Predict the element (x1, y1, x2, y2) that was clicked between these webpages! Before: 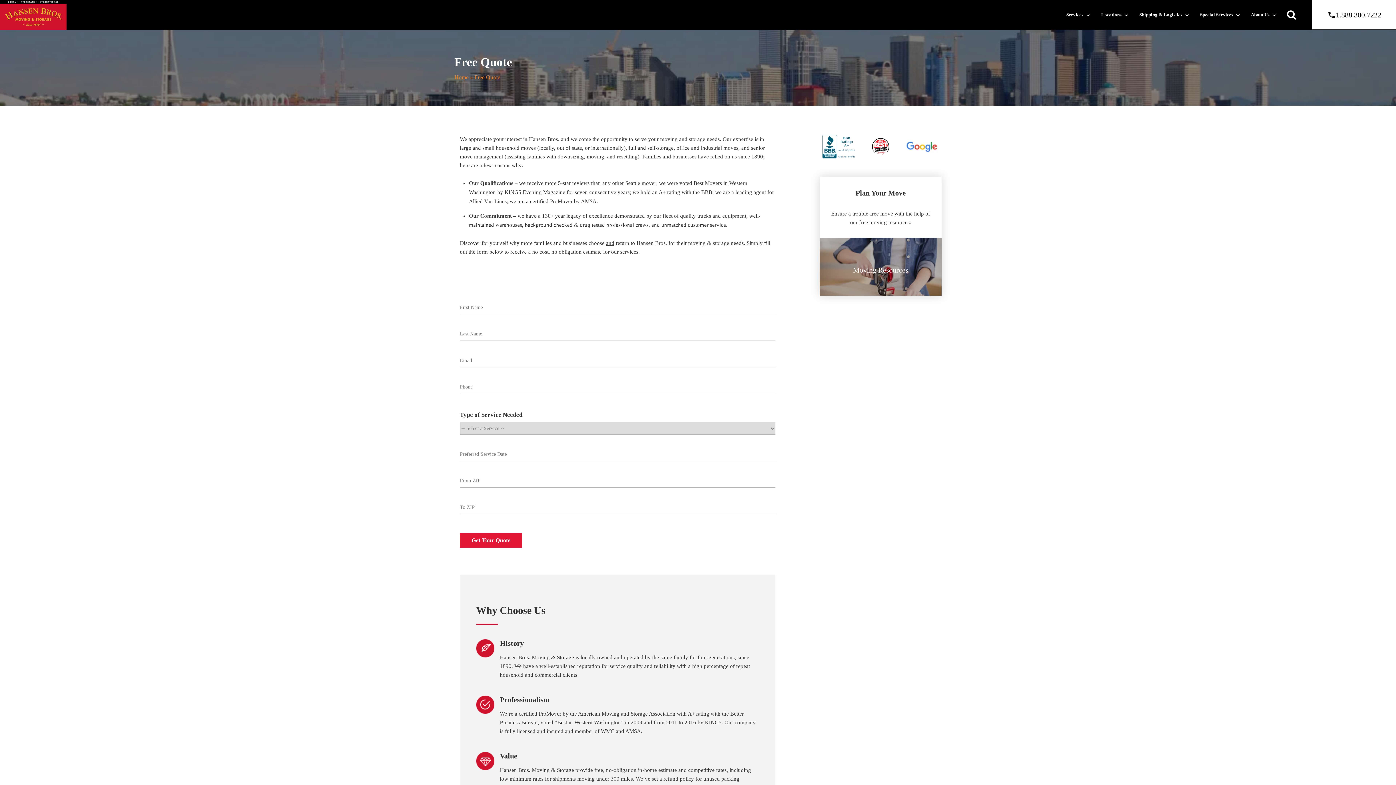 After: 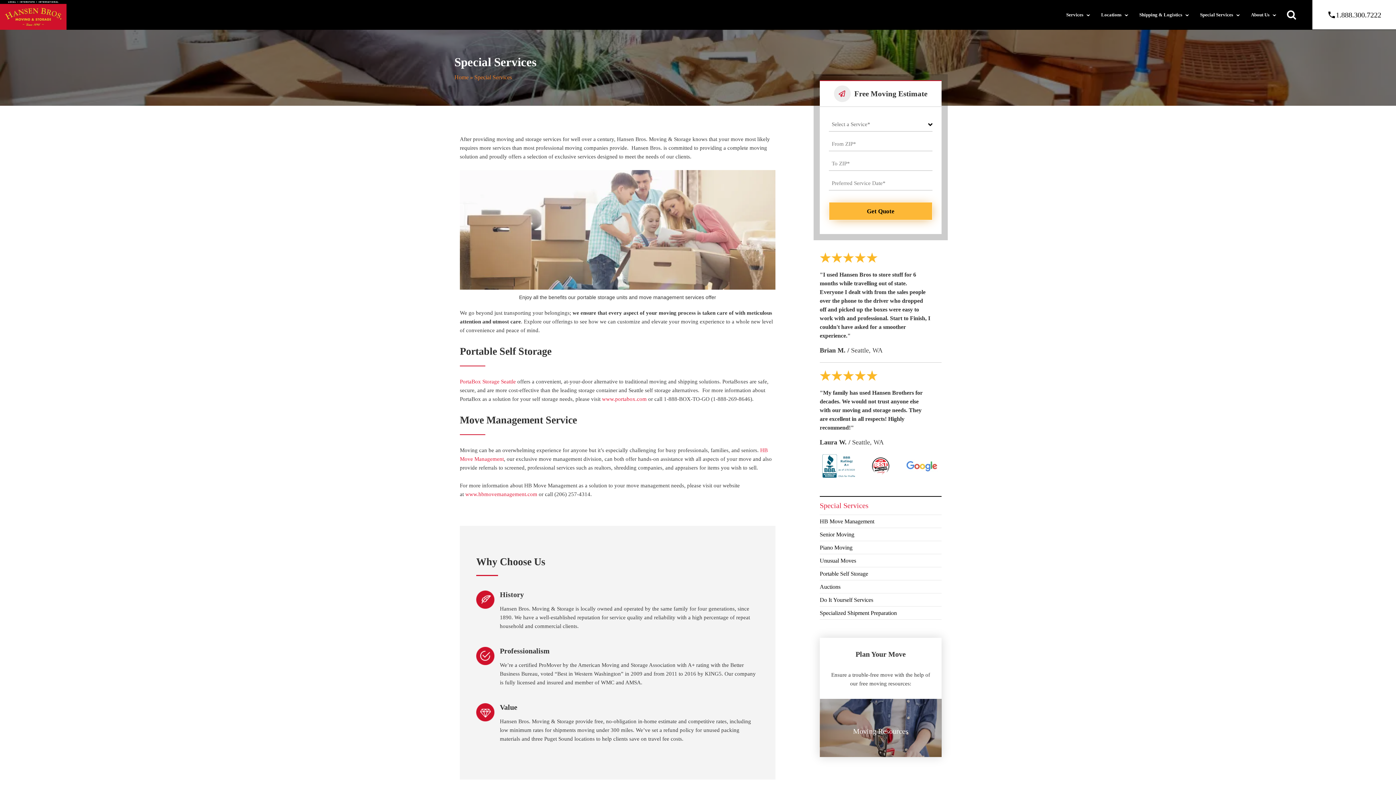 Action: bbox: (1200, 4, 1233, 24) label: Special Services